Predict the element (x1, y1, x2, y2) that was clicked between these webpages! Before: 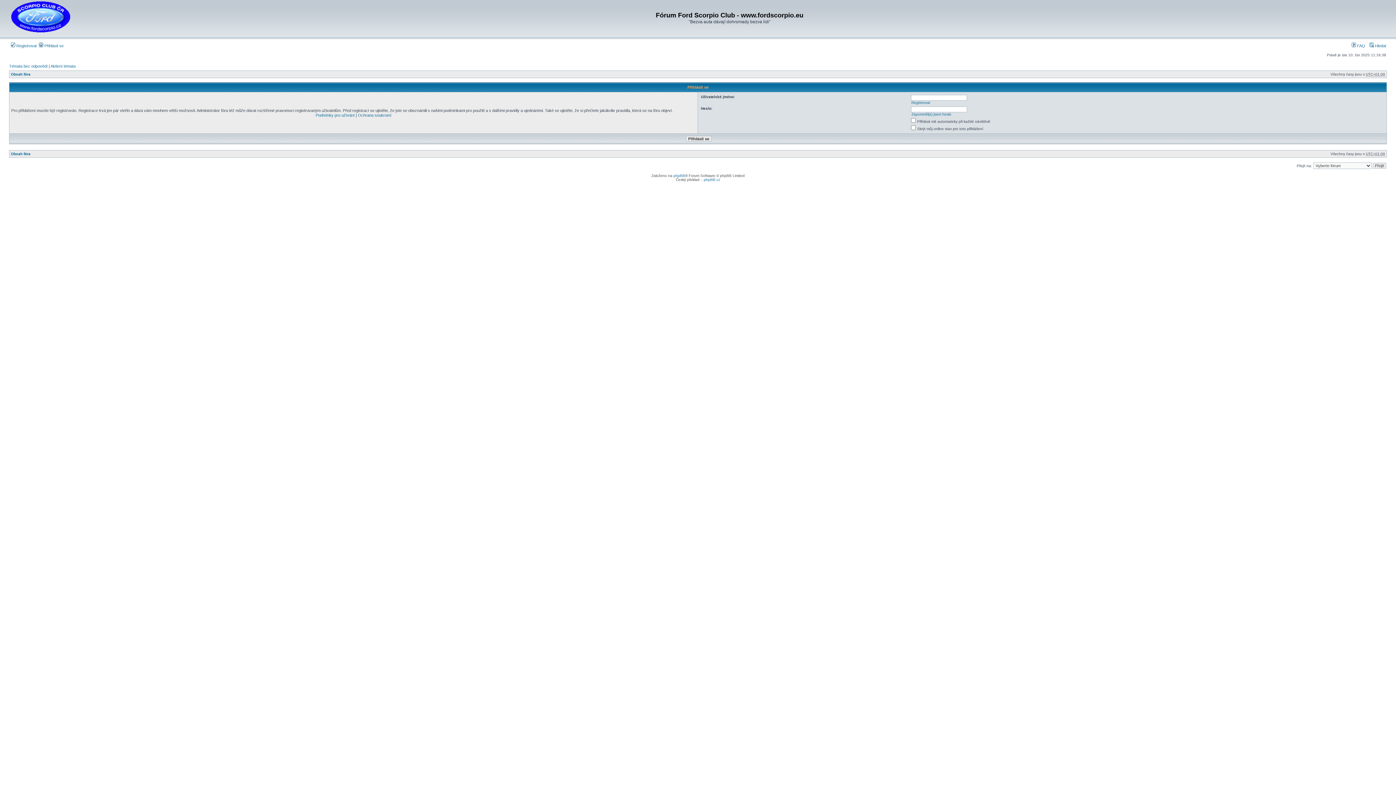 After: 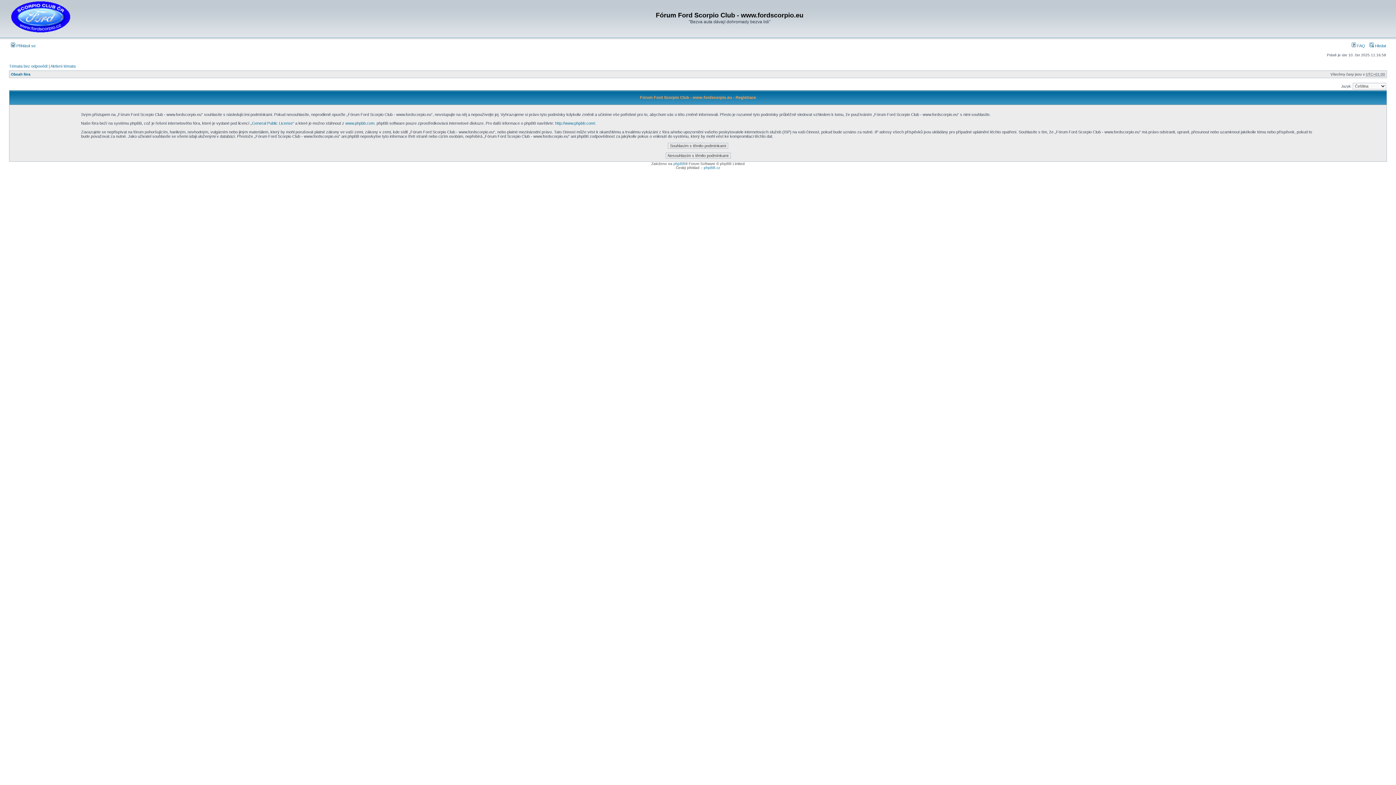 Action: label: Registrovat bbox: (911, 100, 930, 104)